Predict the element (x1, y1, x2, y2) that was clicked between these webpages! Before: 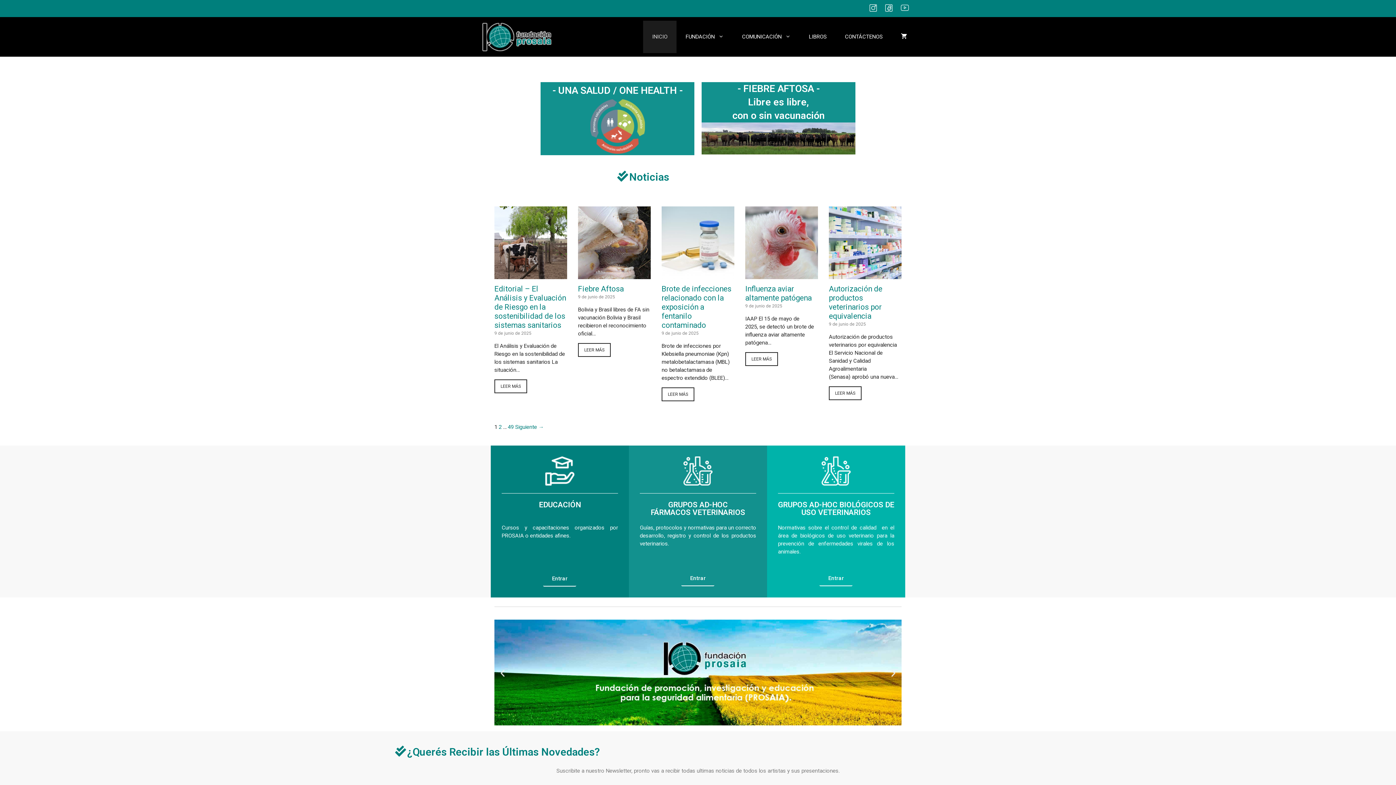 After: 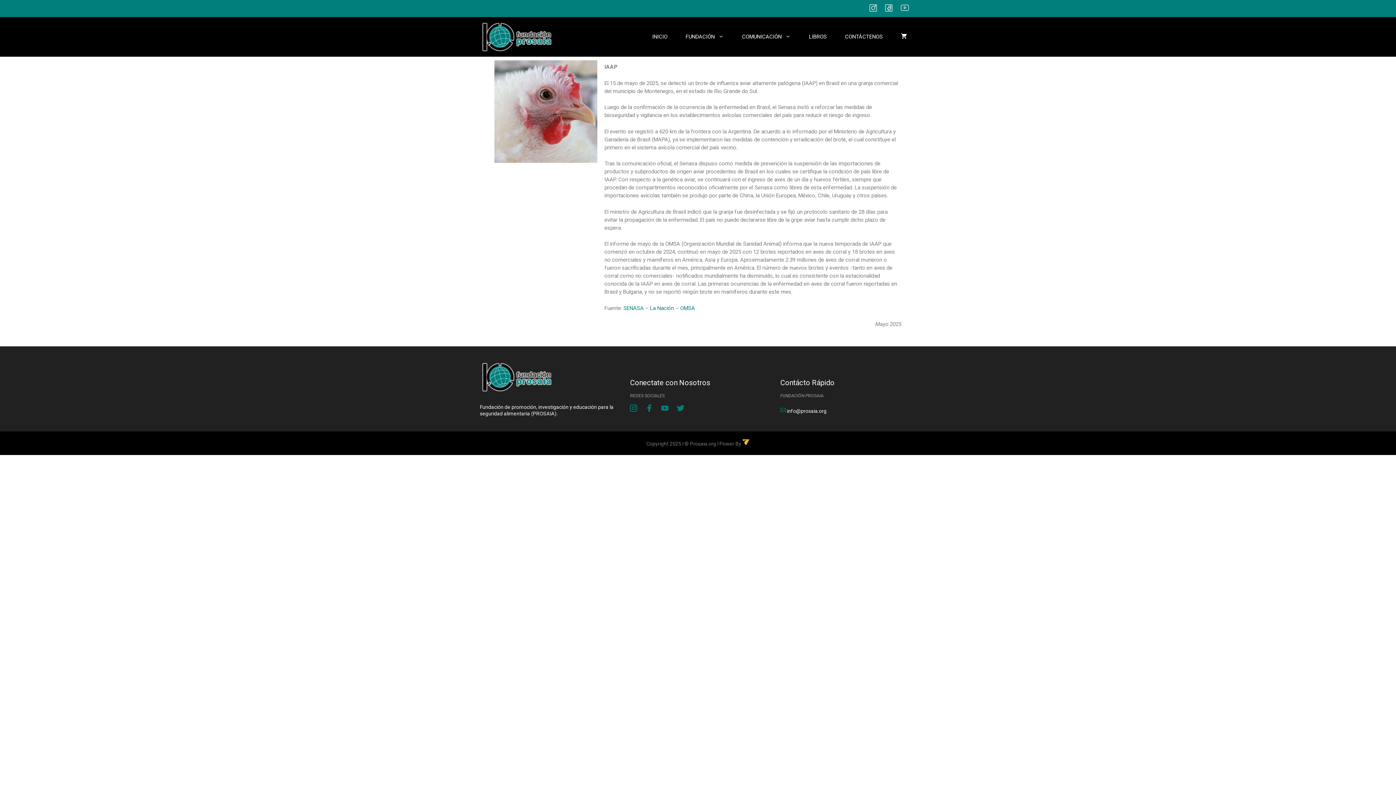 Action: bbox: (745, 352, 778, 366) label: LEER MÁS